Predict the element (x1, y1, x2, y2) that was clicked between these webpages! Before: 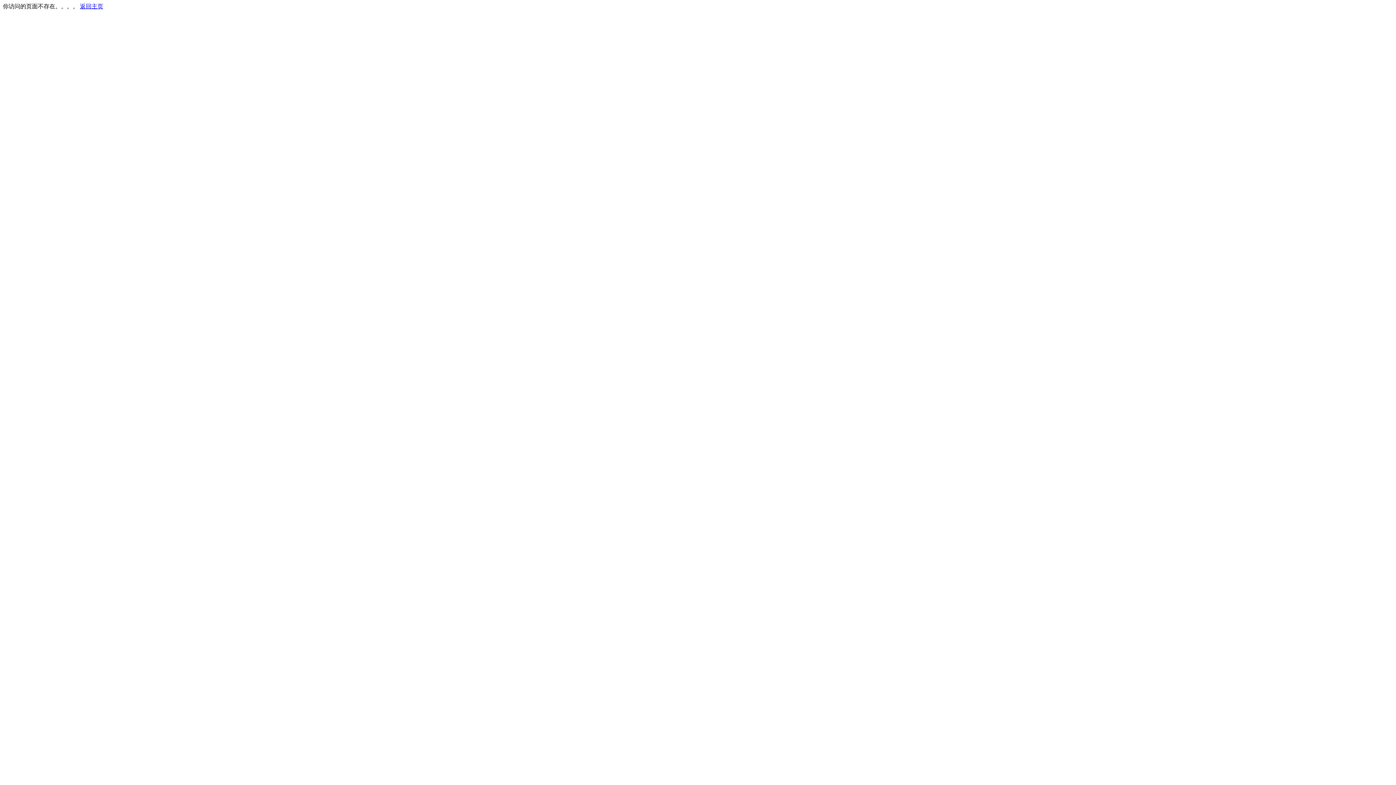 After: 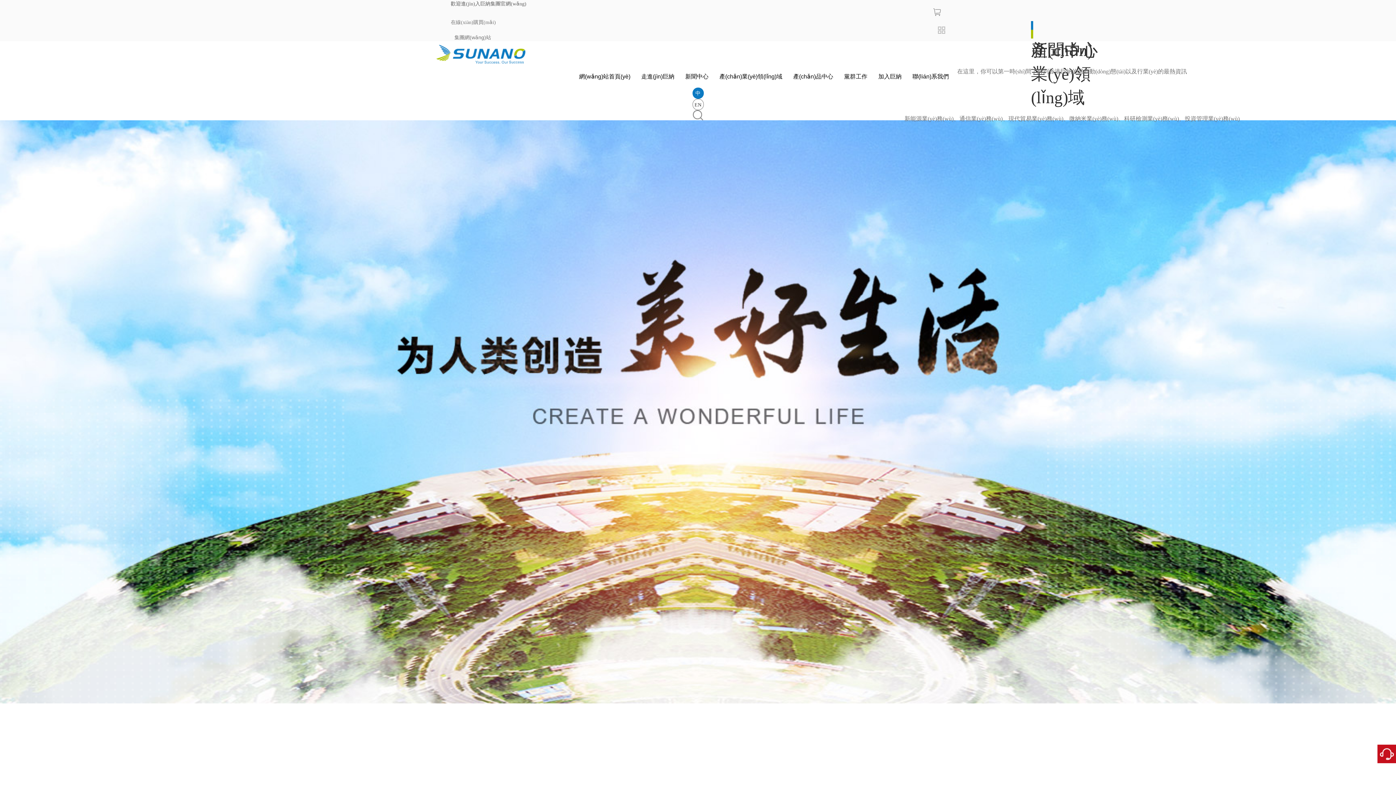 Action: label: 返回主页 bbox: (80, 3, 103, 9)